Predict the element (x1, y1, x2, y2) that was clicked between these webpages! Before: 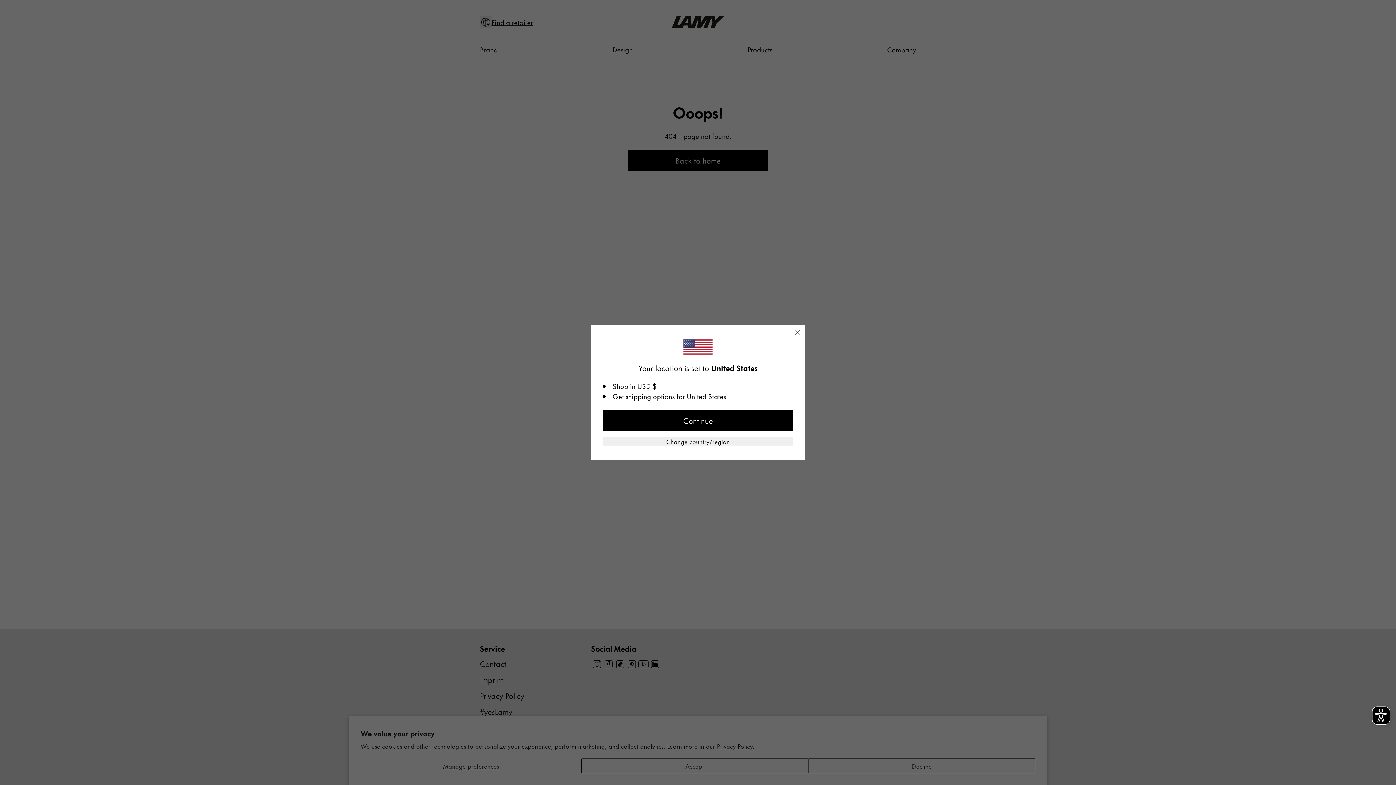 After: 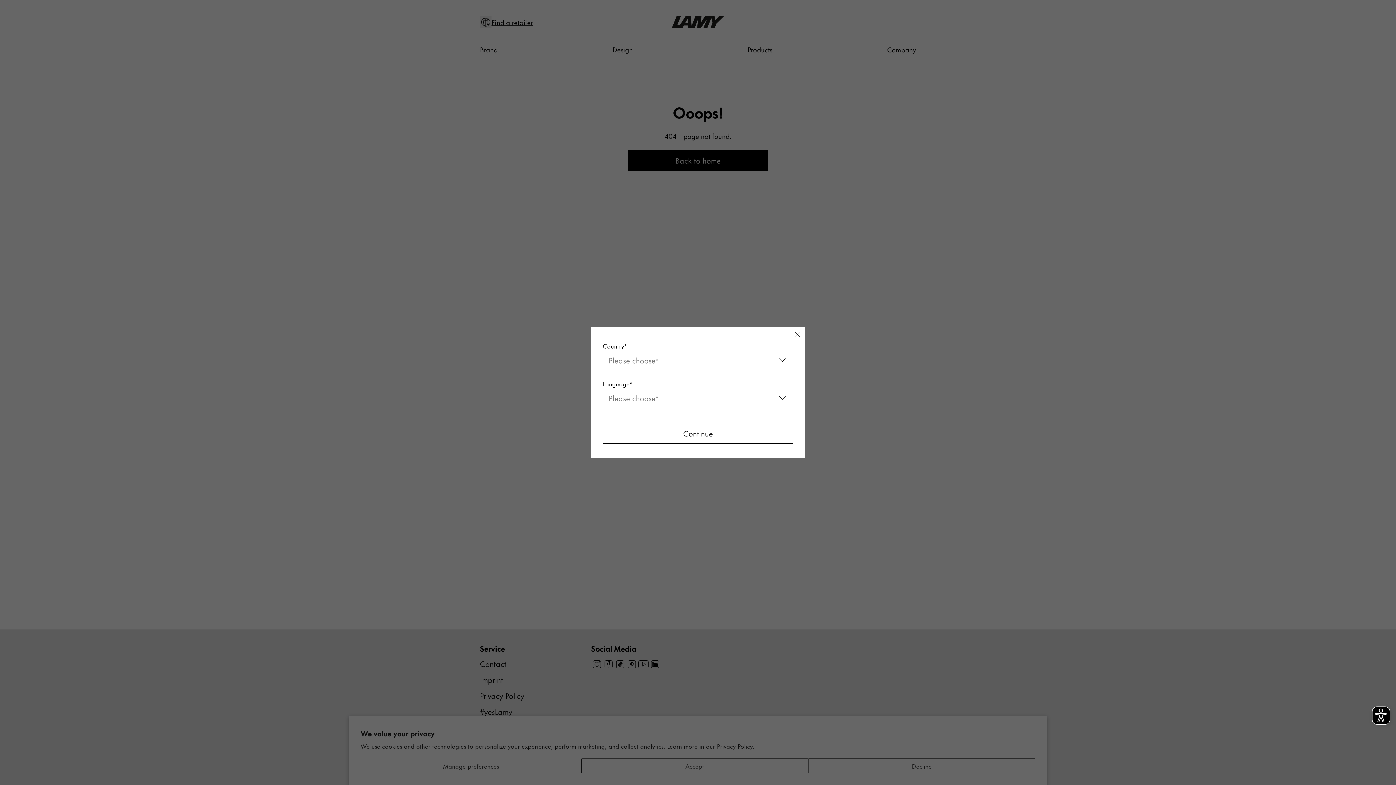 Action: bbox: (602, 429, 793, 438) label: Change country/region